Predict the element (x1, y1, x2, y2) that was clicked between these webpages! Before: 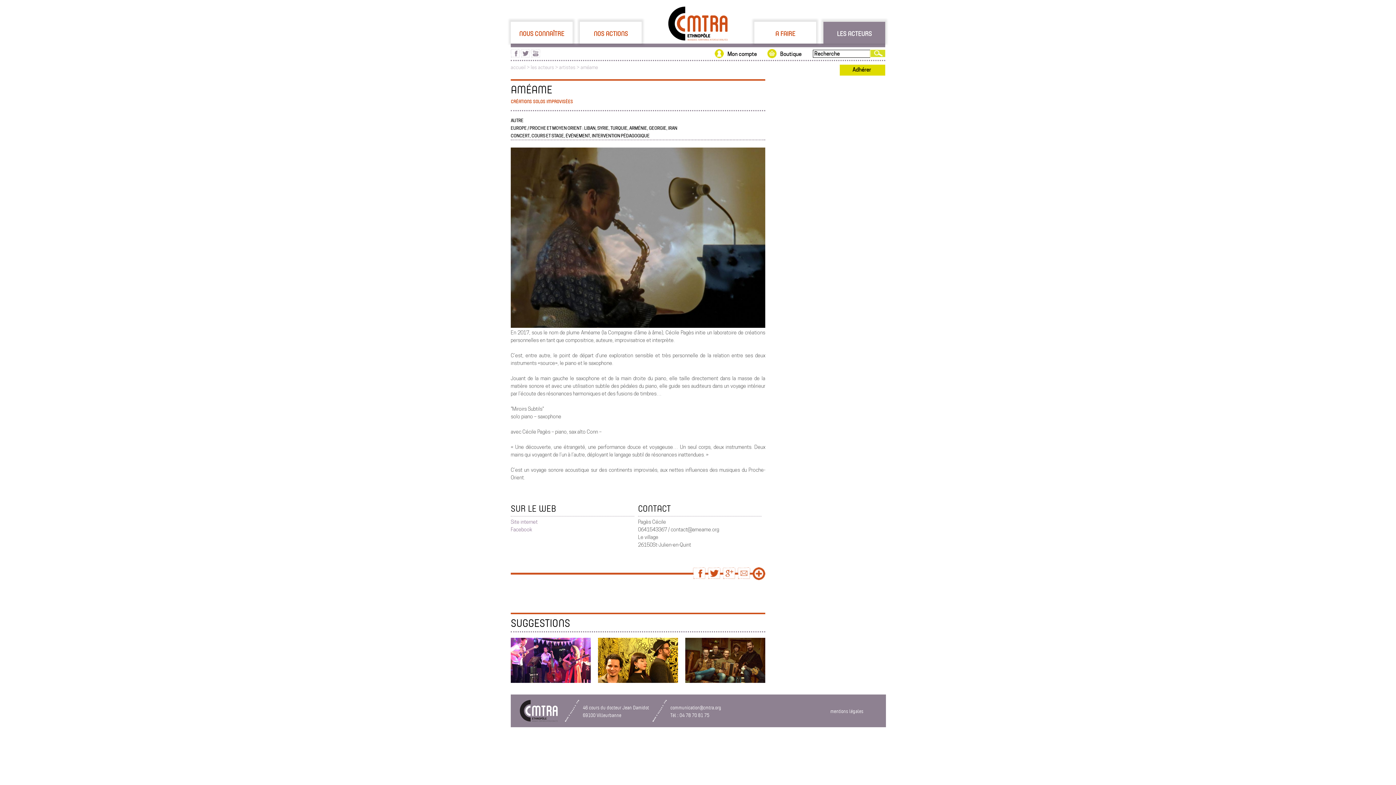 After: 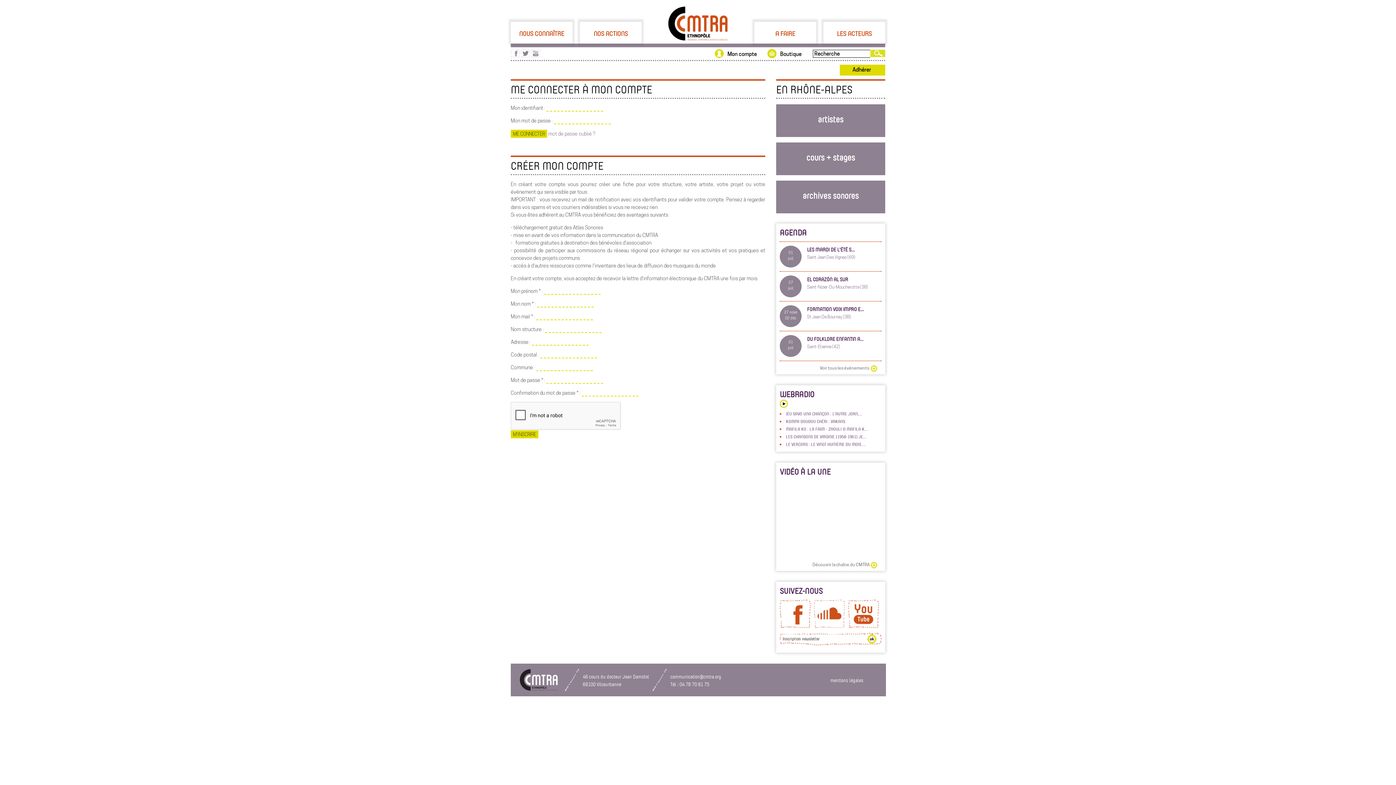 Action: bbox: (714, 49, 760, 60) label: Mon compte